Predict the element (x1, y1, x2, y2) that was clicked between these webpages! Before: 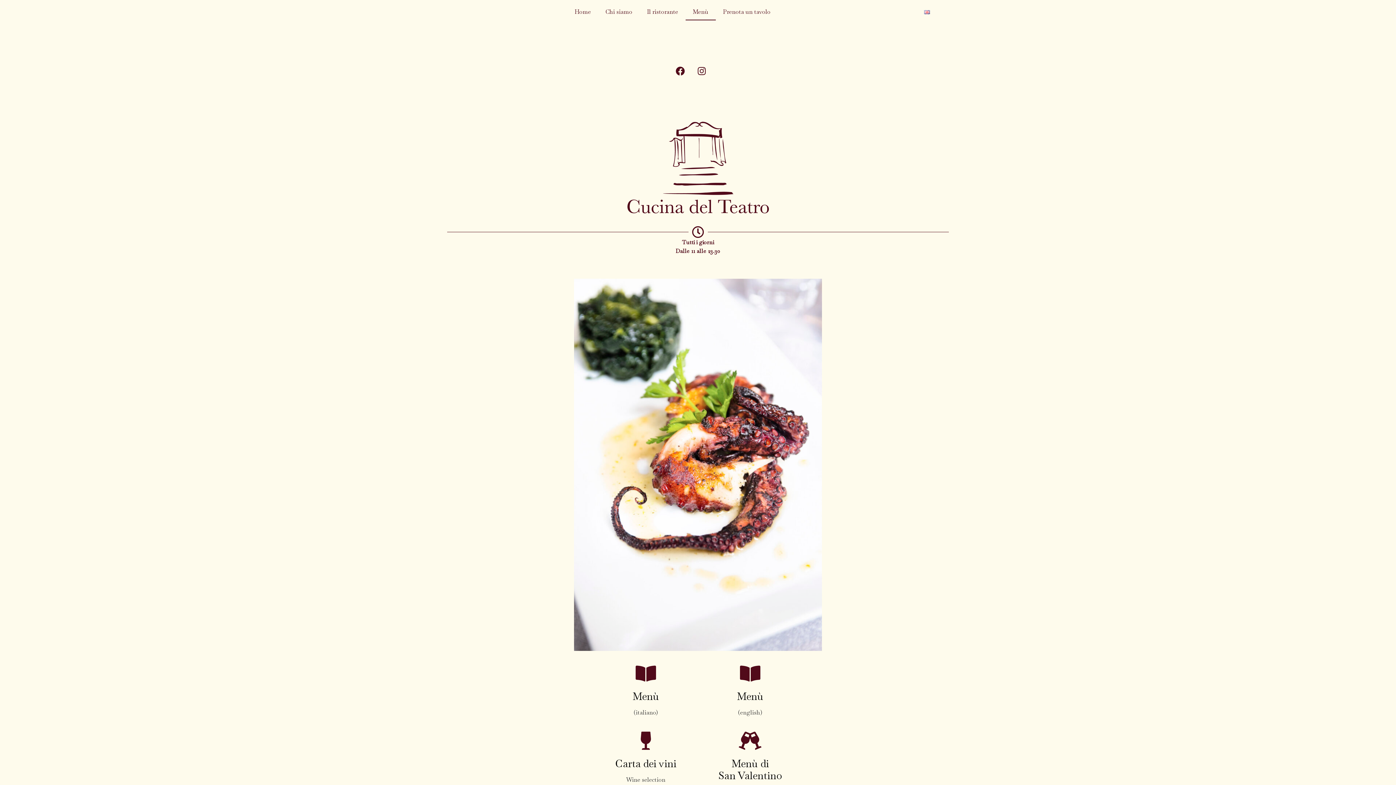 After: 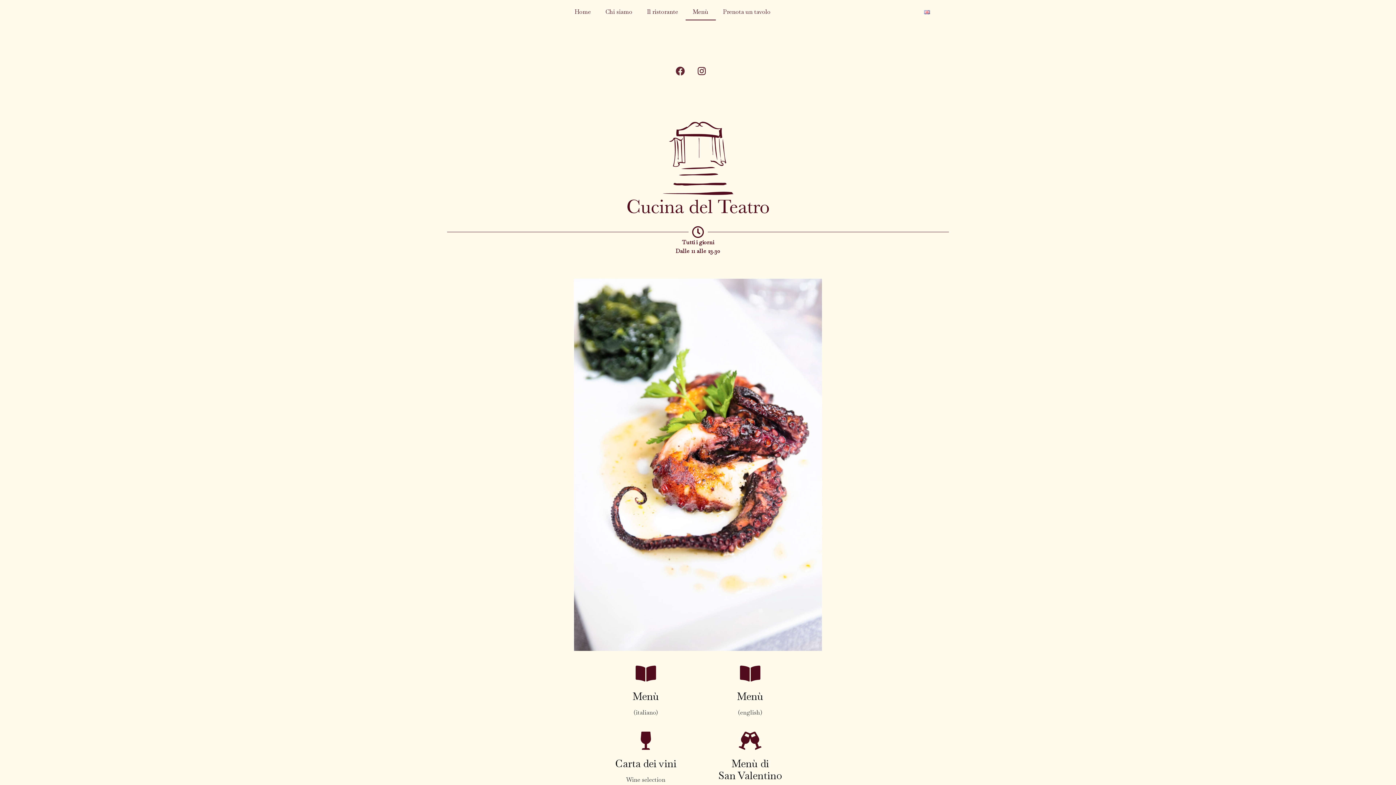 Action: label: Facebook bbox: (671, 62, 689, 80)